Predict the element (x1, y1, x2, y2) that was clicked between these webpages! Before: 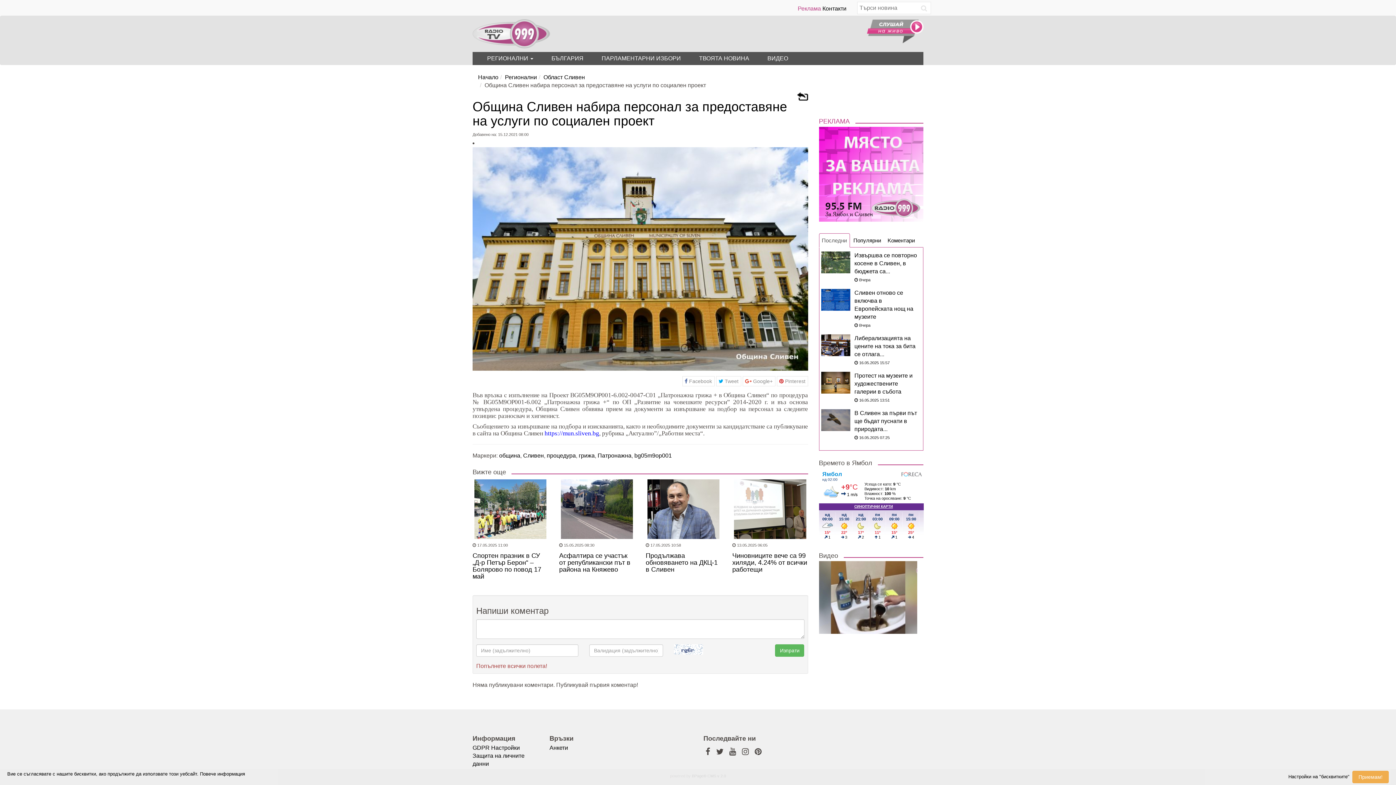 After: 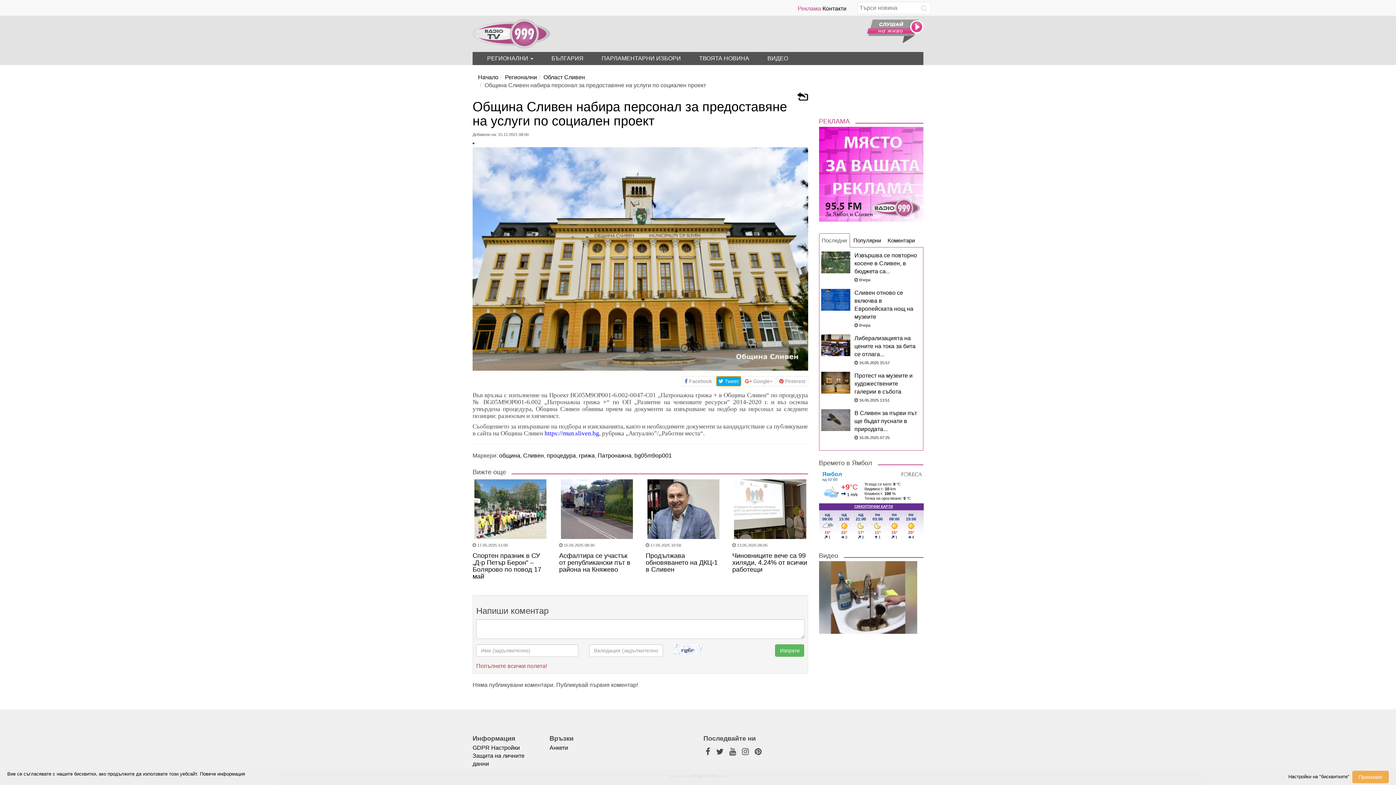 Action: bbox: (716, 376, 741, 386) label:  Tweet